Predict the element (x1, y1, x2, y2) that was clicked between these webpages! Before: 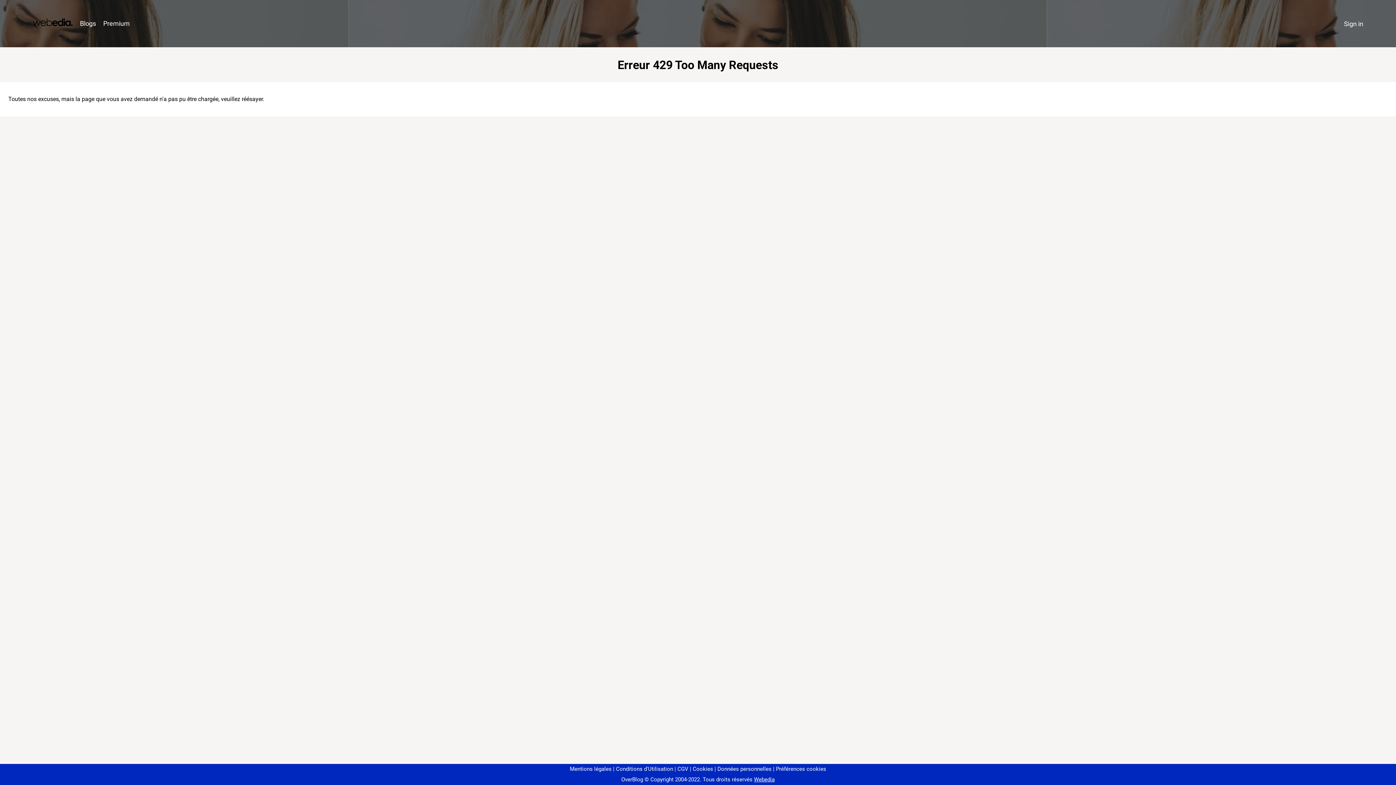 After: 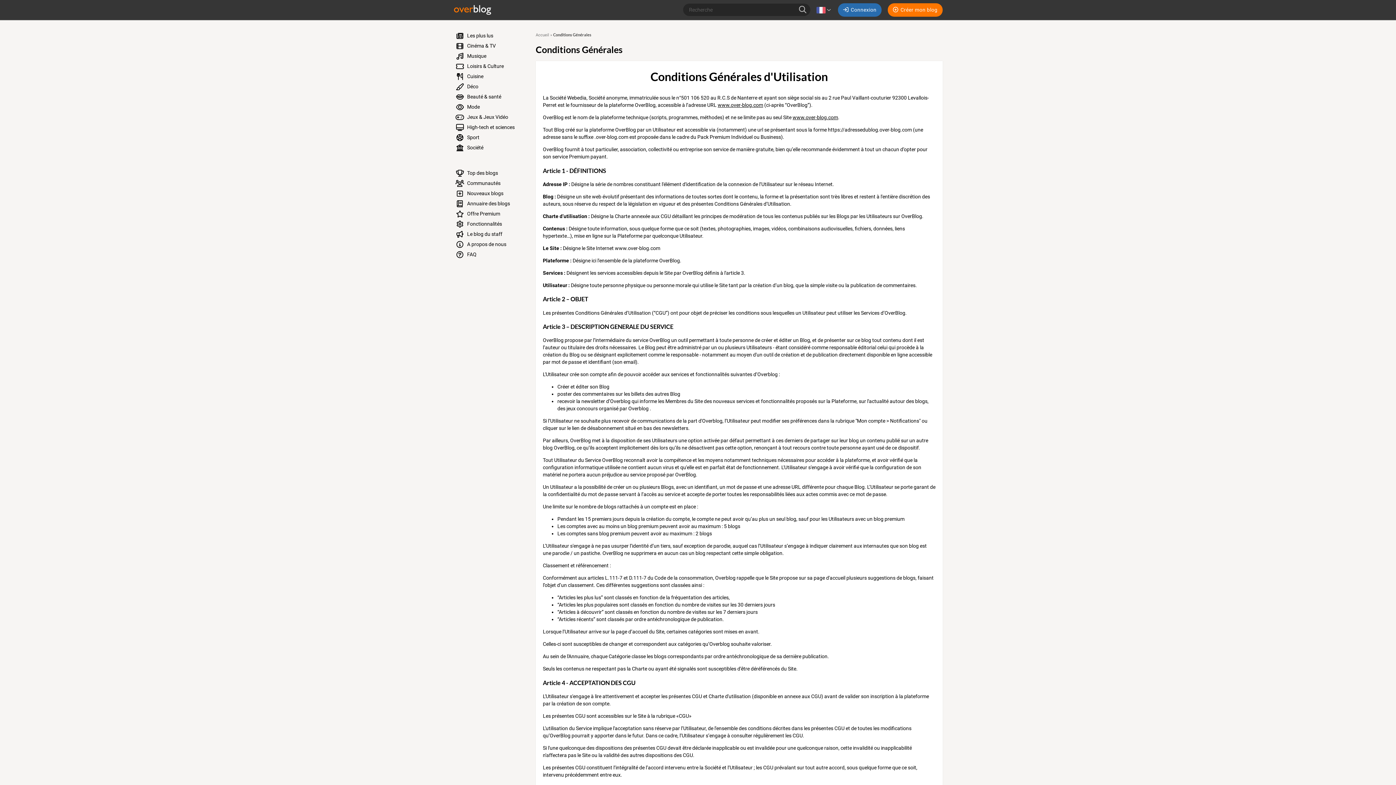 Action: label: Conditions d'Utilisation bbox: (613, 766, 673, 772)